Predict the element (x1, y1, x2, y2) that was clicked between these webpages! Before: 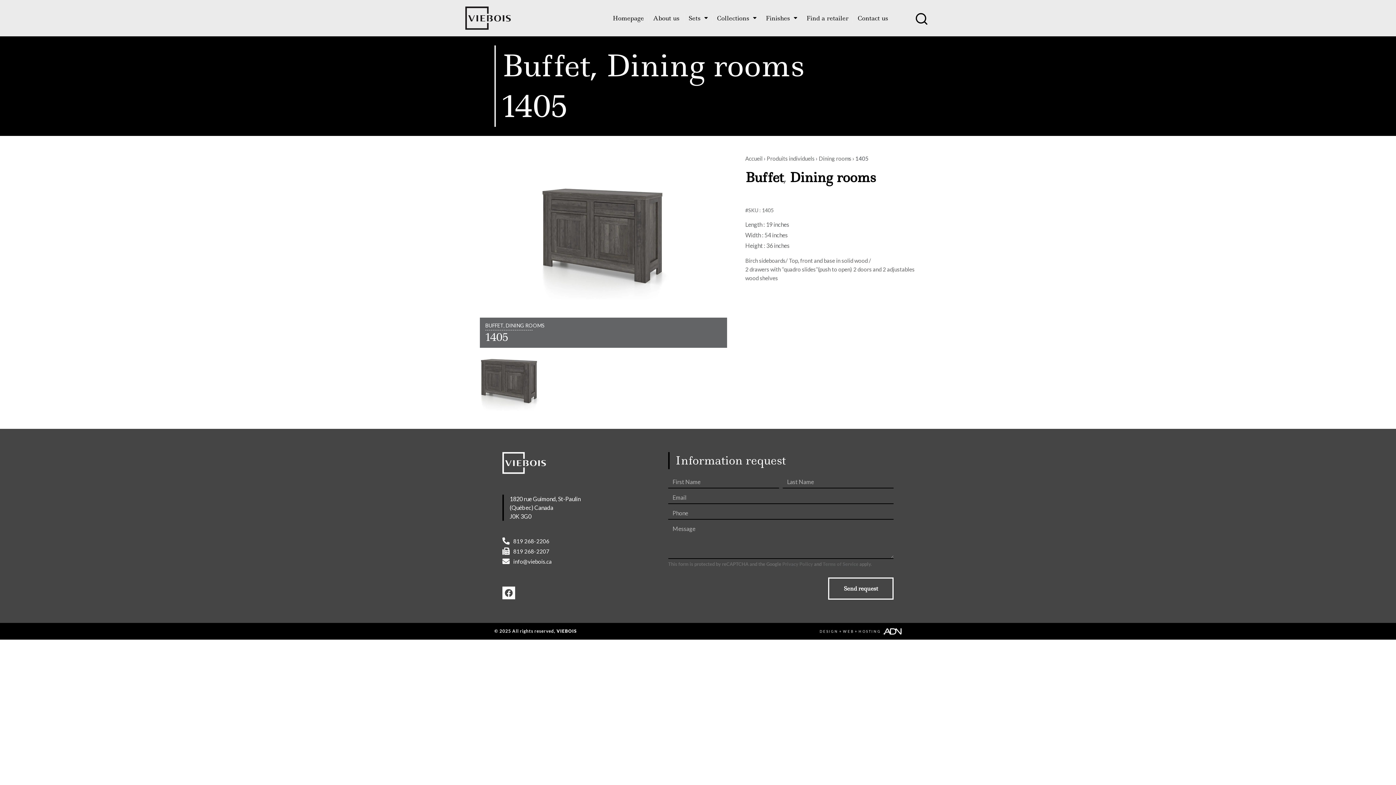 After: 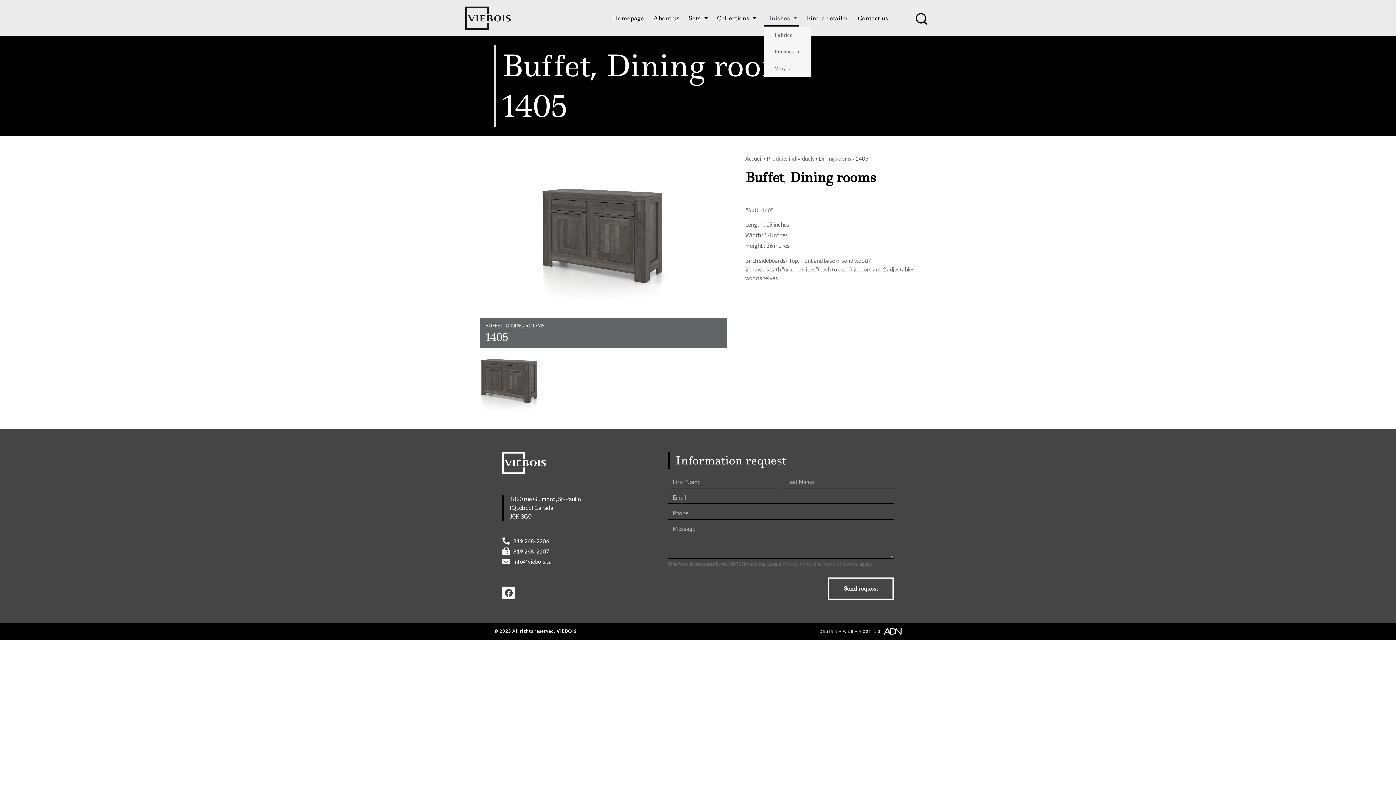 Action: label: Finishes bbox: (764, 9, 799, 26)